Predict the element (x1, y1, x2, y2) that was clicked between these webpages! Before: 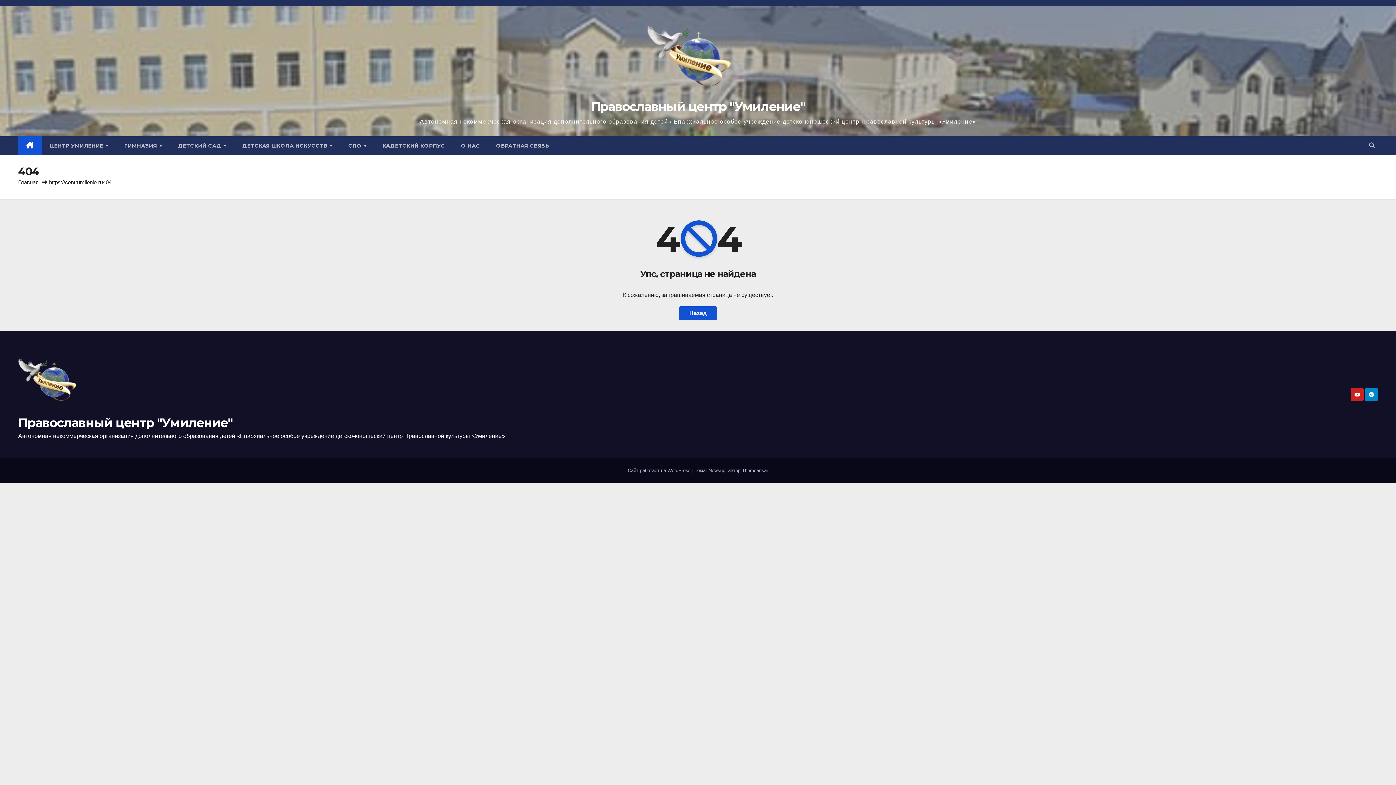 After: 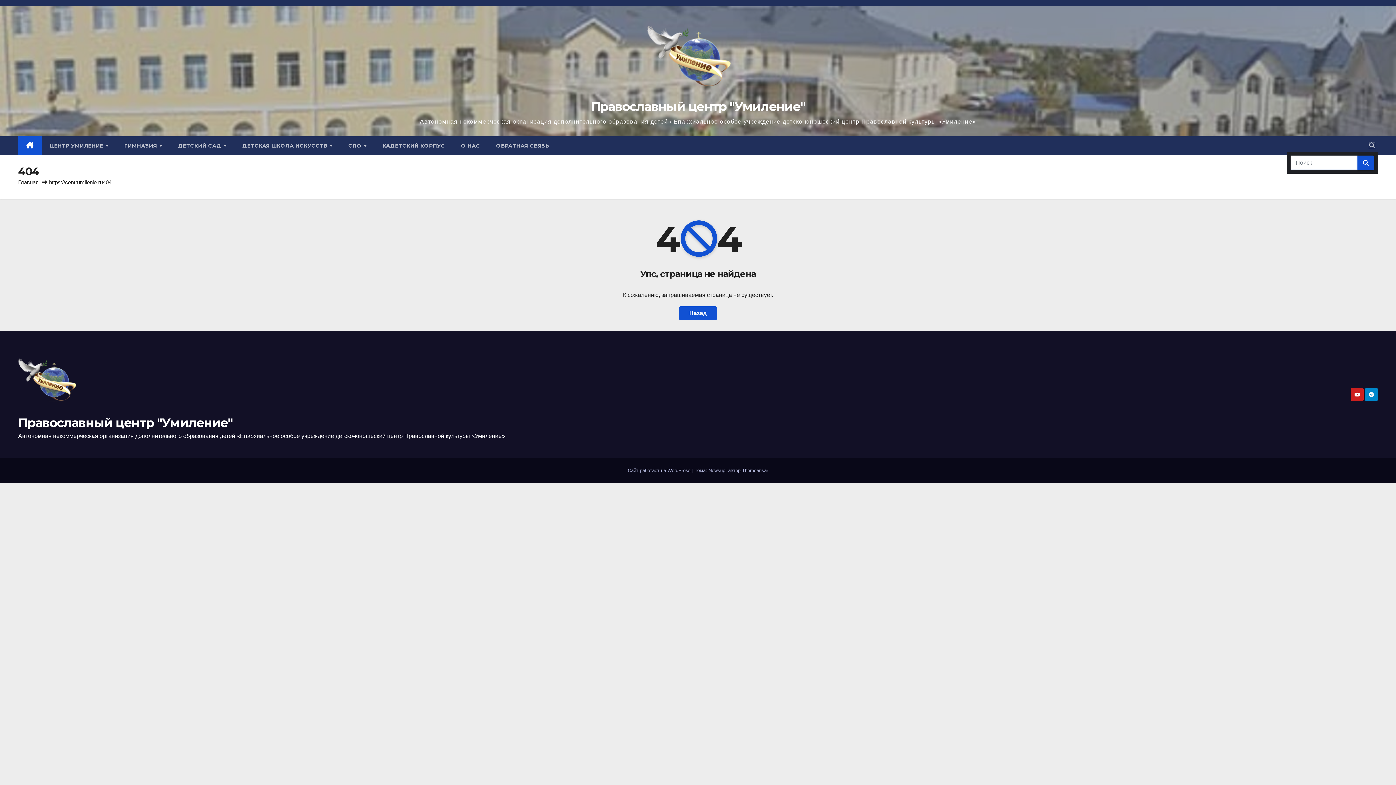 Action: bbox: (1369, 142, 1375, 148)